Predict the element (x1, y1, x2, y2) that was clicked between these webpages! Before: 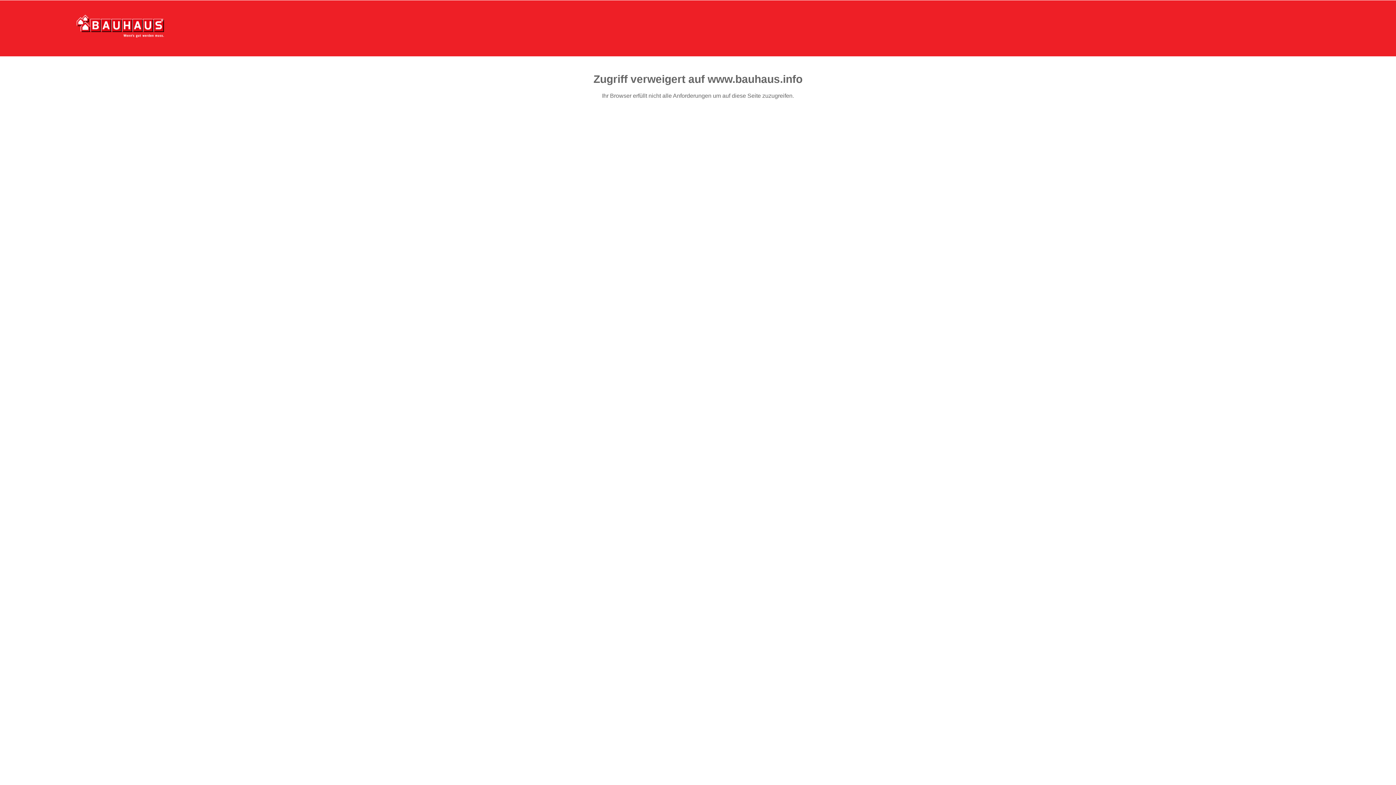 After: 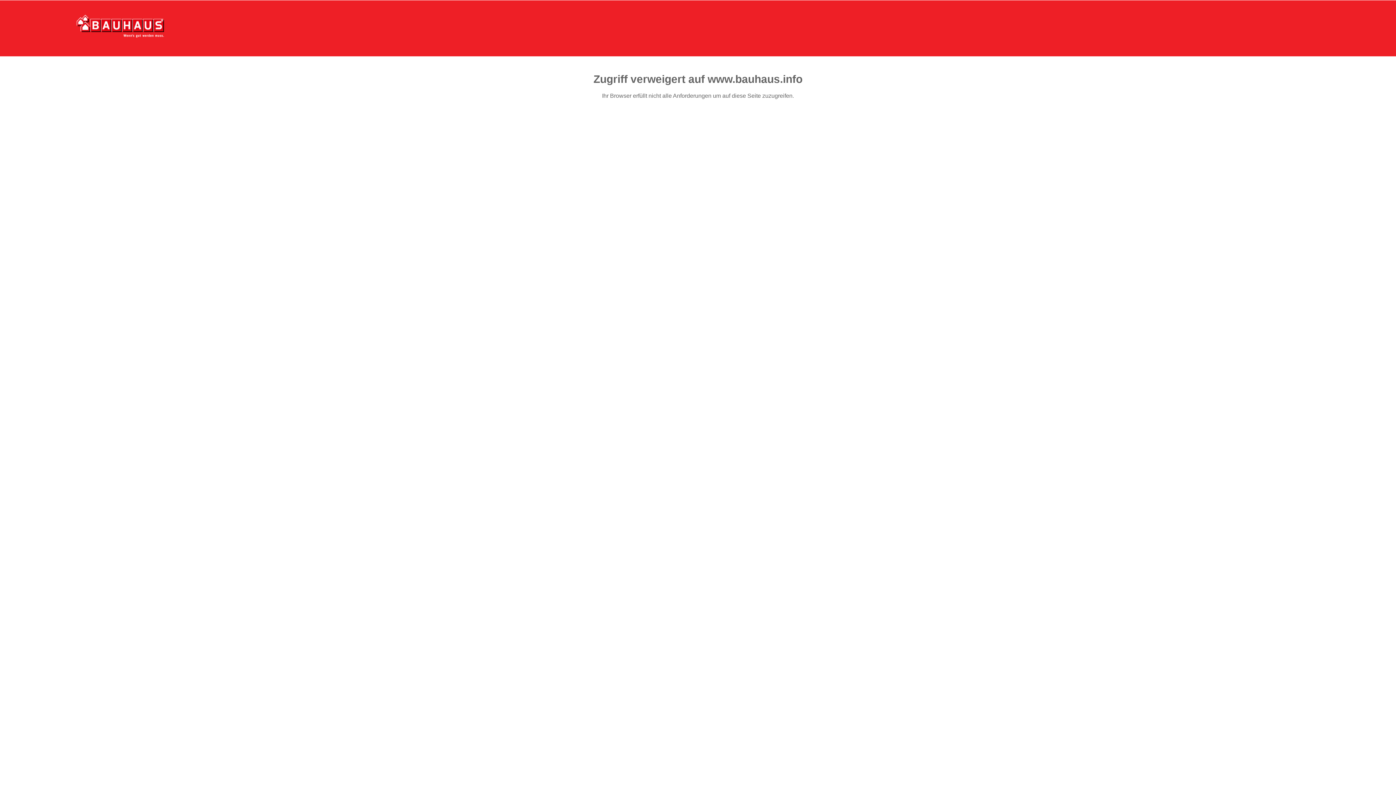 Action: bbox: (76, 15, 164, 37)